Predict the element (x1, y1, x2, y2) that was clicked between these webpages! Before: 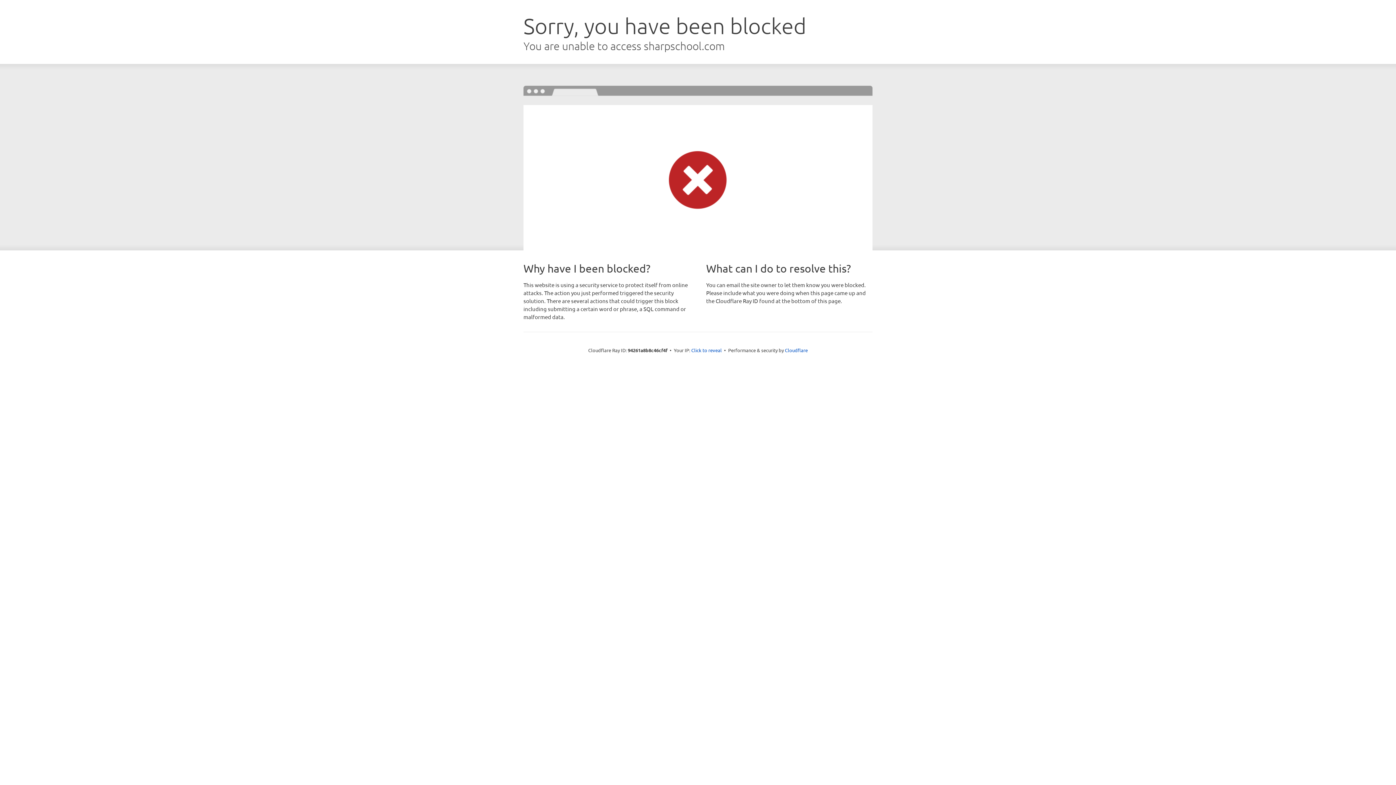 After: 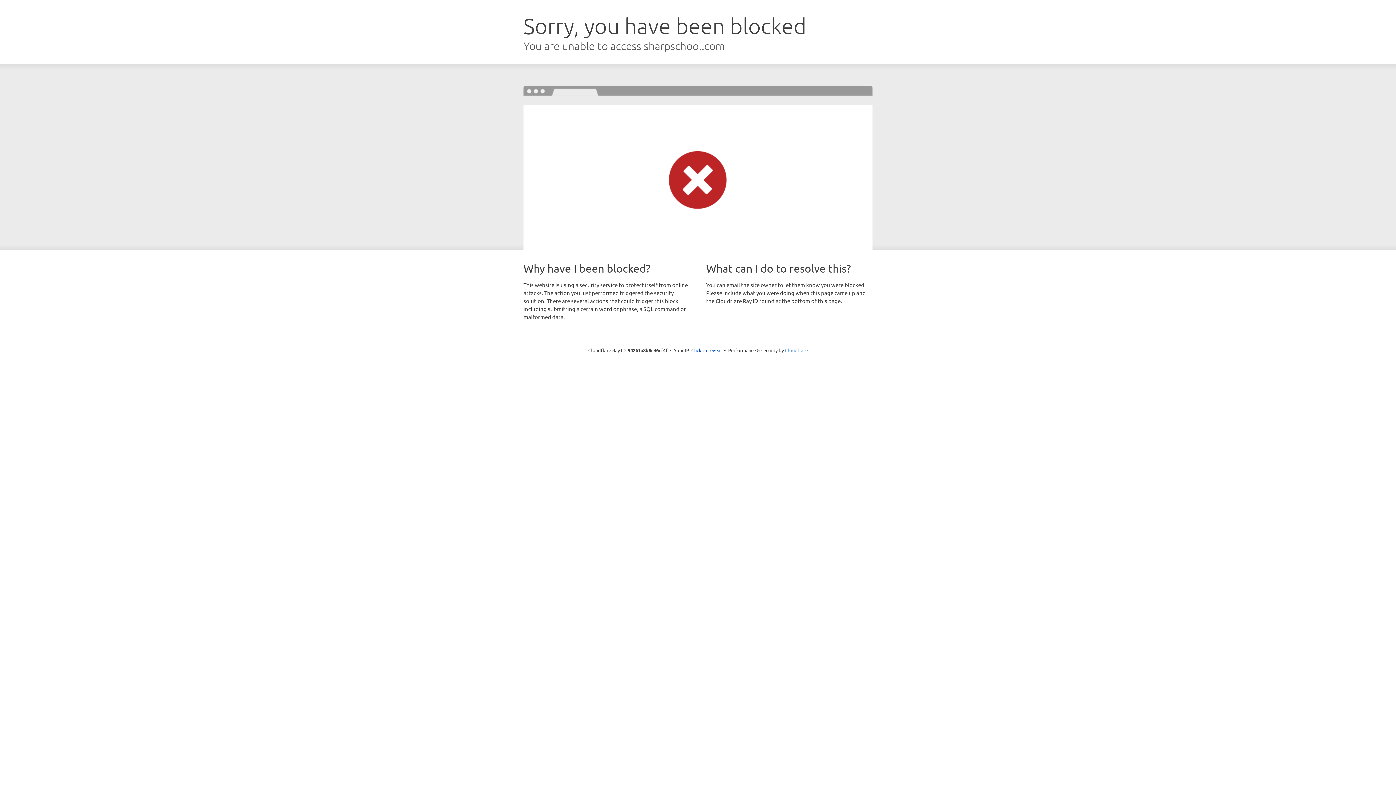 Action: label: Cloudflare bbox: (785, 347, 808, 353)